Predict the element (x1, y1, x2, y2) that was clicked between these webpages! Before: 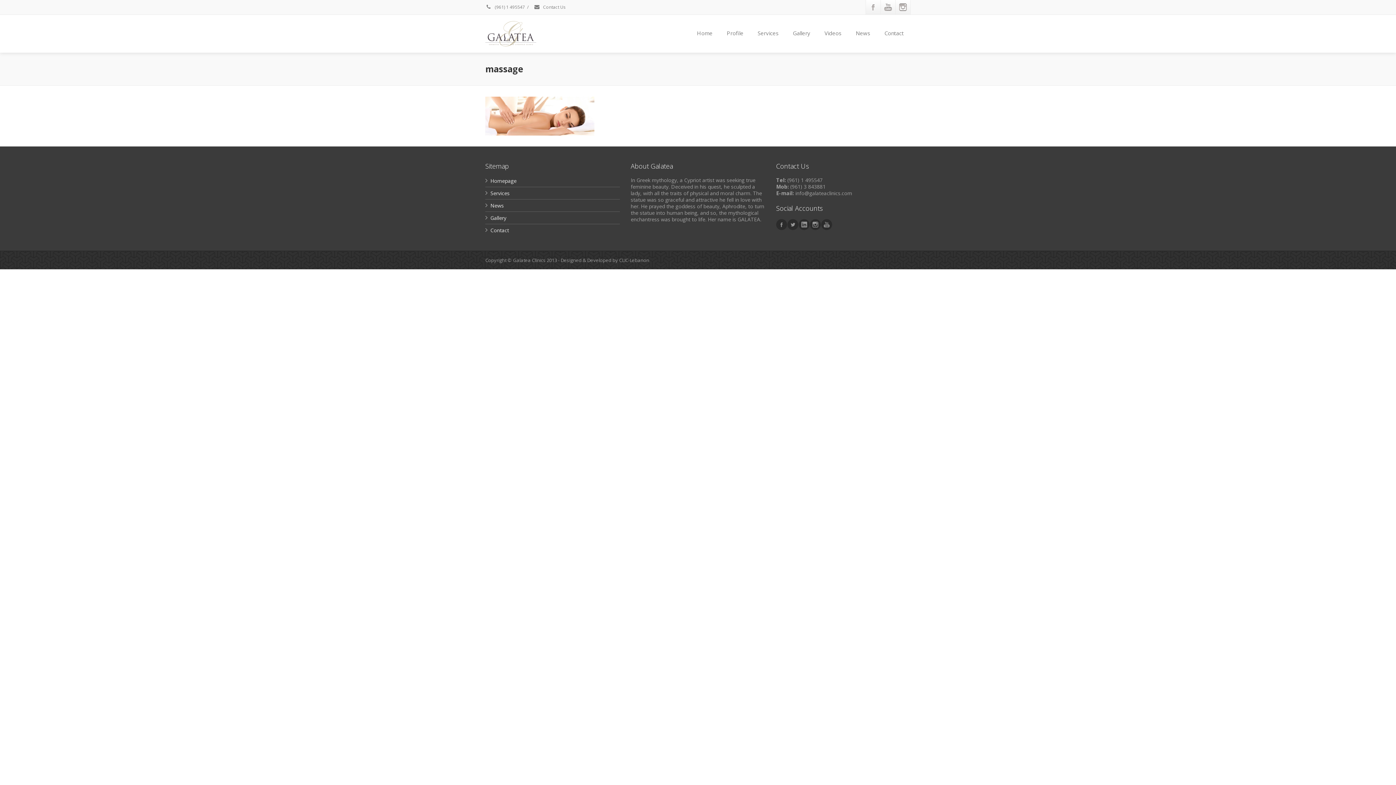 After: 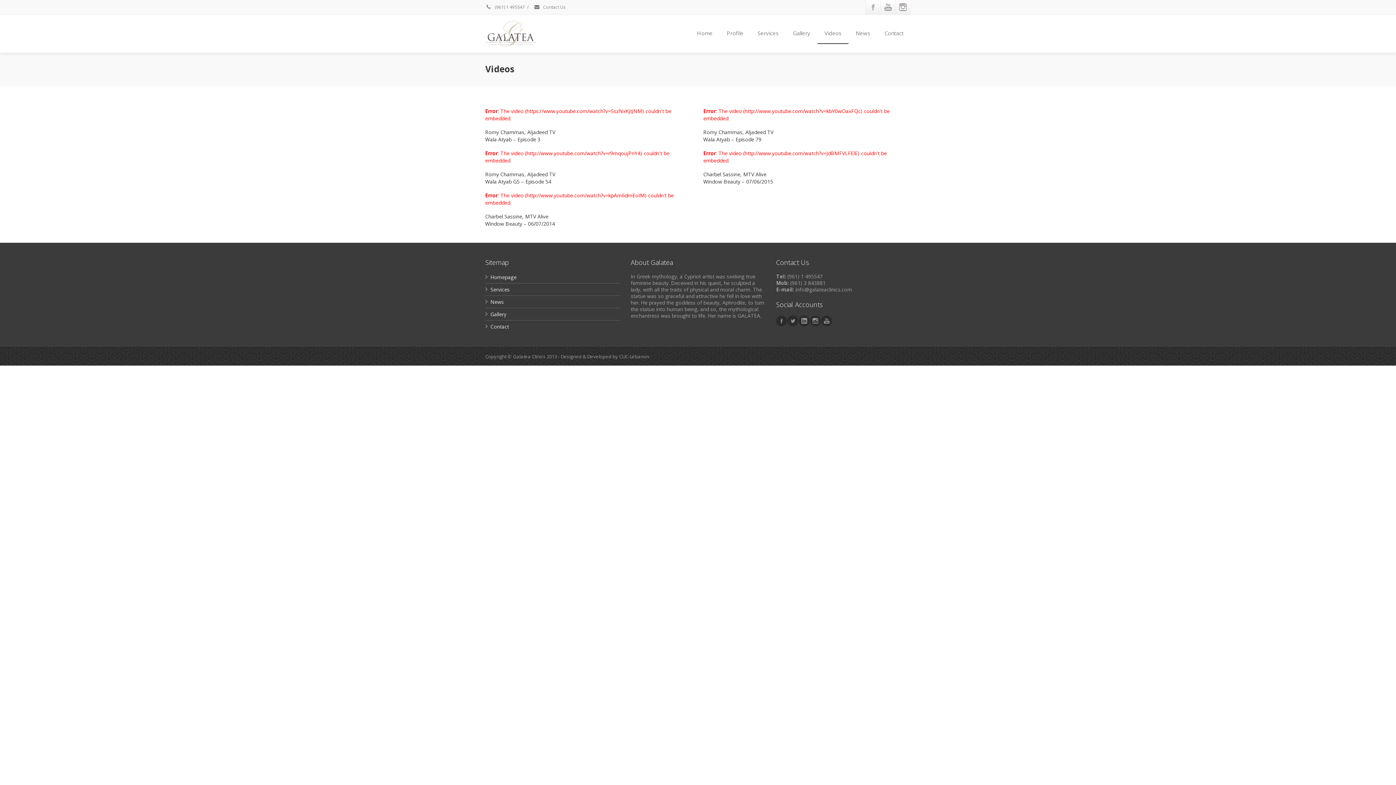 Action: label: Videos bbox: (817, 22, 848, 44)